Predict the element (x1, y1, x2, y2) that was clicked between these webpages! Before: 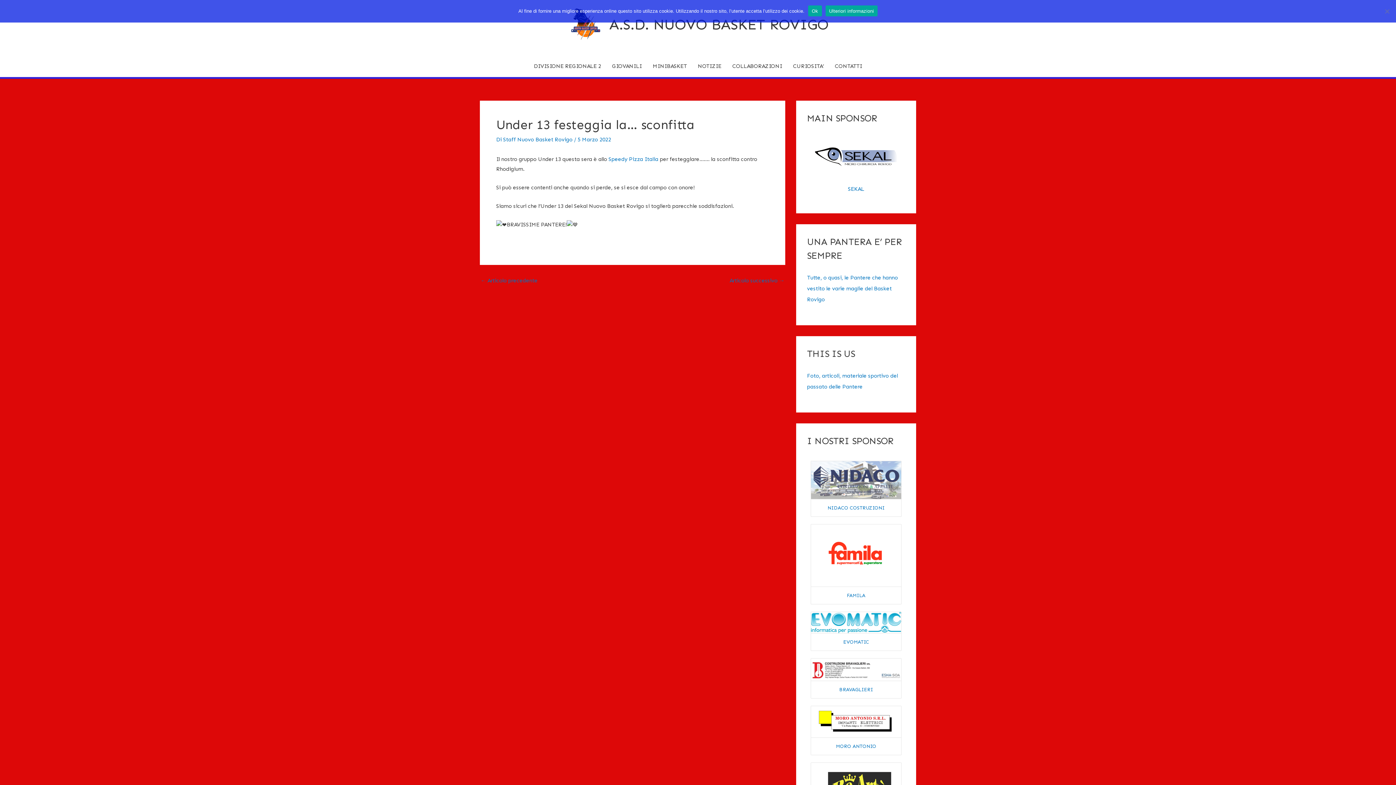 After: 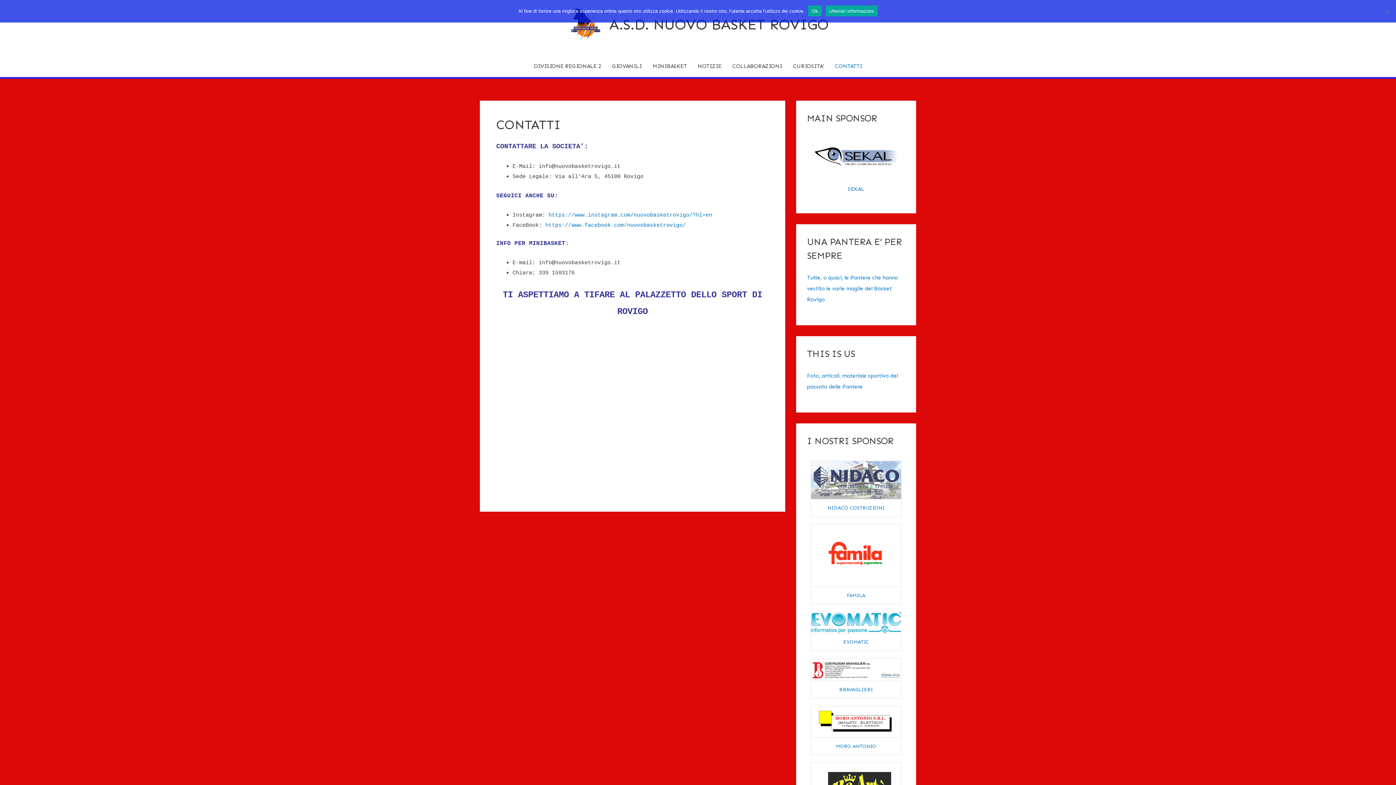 Action: bbox: (829, 55, 867, 76) label: CONTATTI